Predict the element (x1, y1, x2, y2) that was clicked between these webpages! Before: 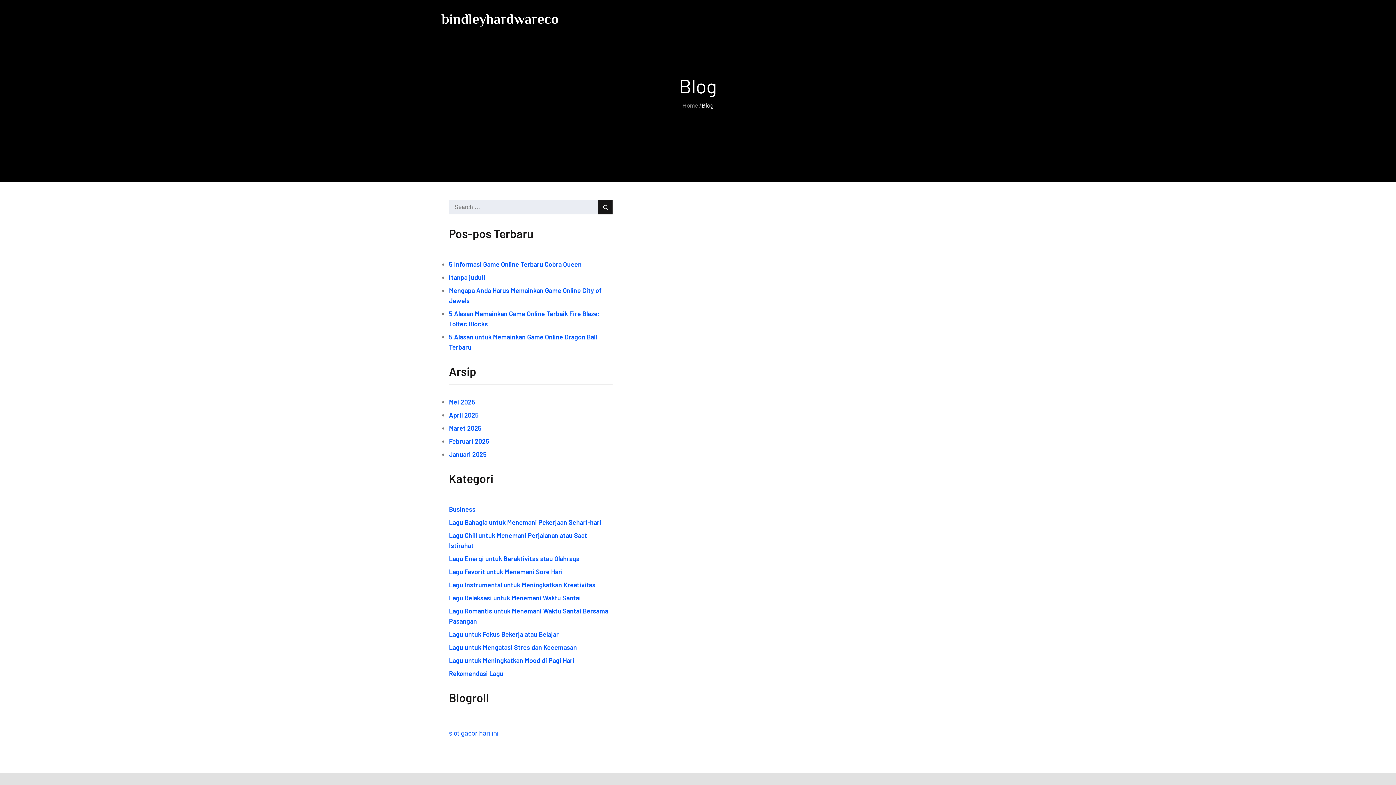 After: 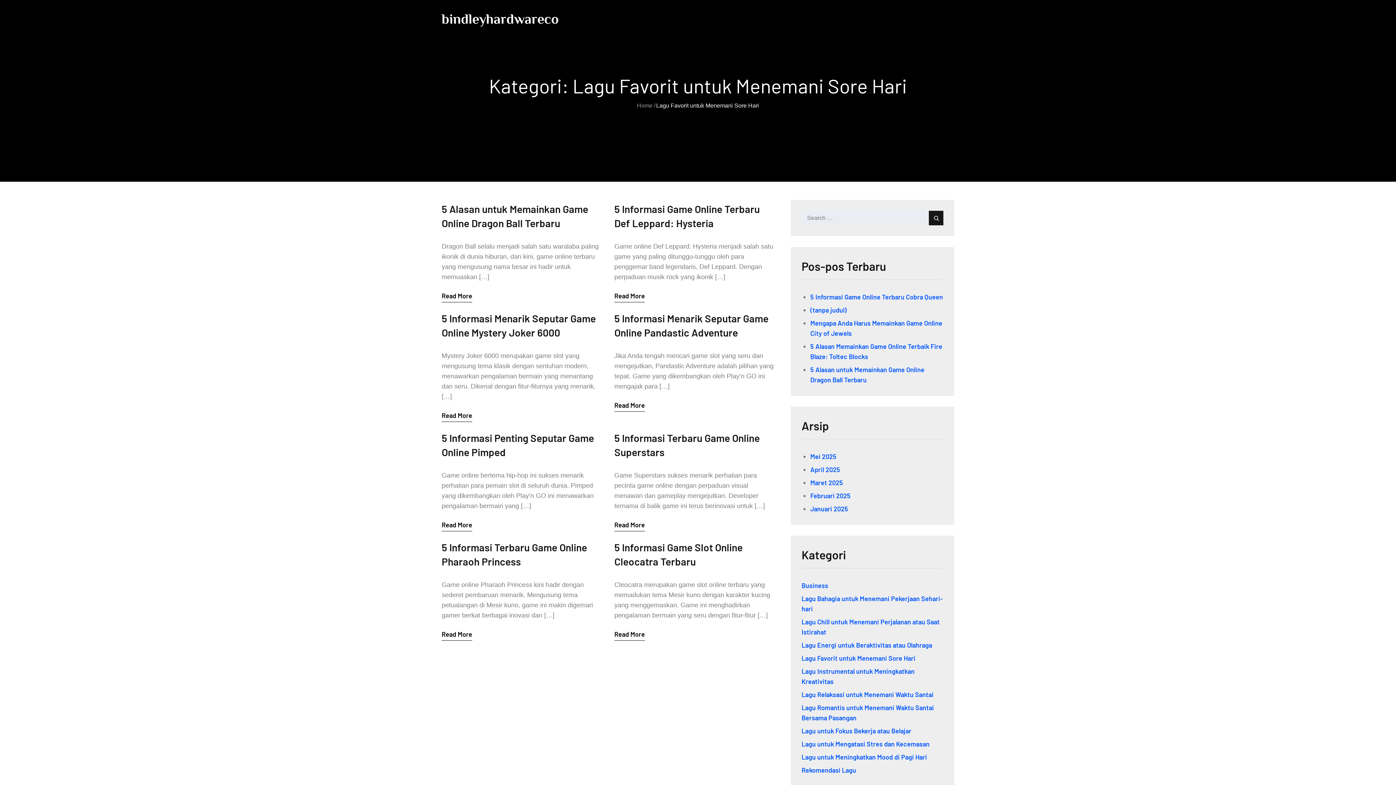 Action: label: Lagu Favorit untuk Menemani Sore Hari bbox: (449, 566, 562, 577)